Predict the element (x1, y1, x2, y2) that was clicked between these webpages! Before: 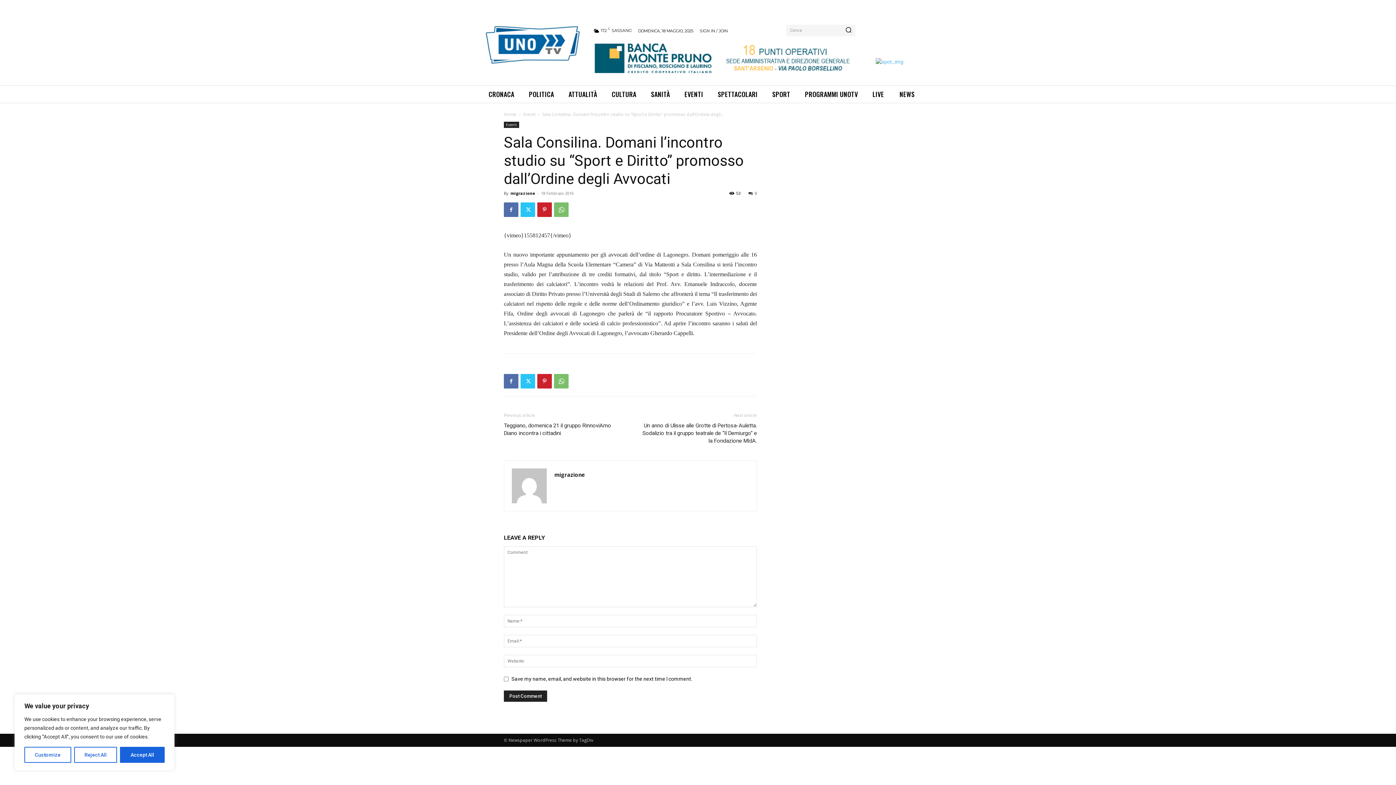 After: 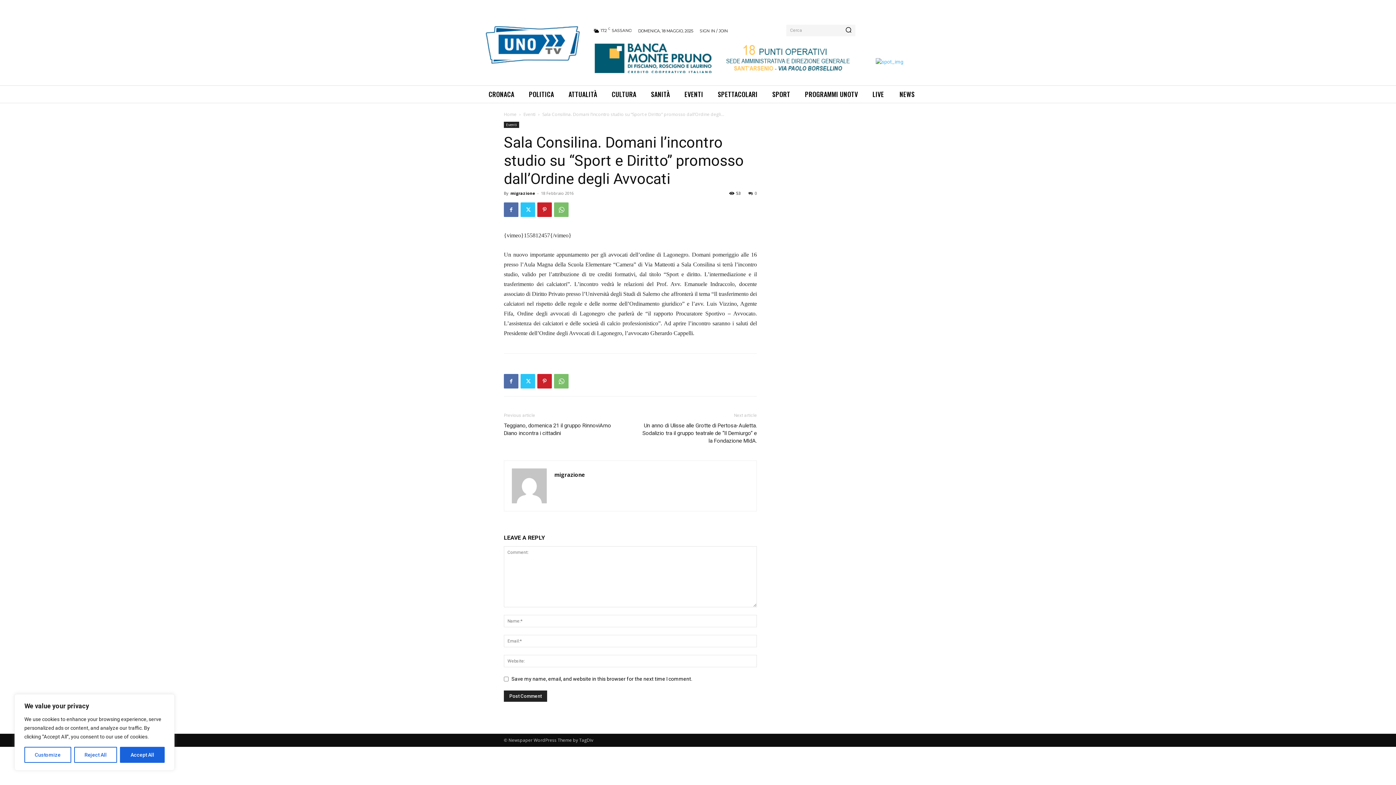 Action: bbox: (592, 41, 856, 74)